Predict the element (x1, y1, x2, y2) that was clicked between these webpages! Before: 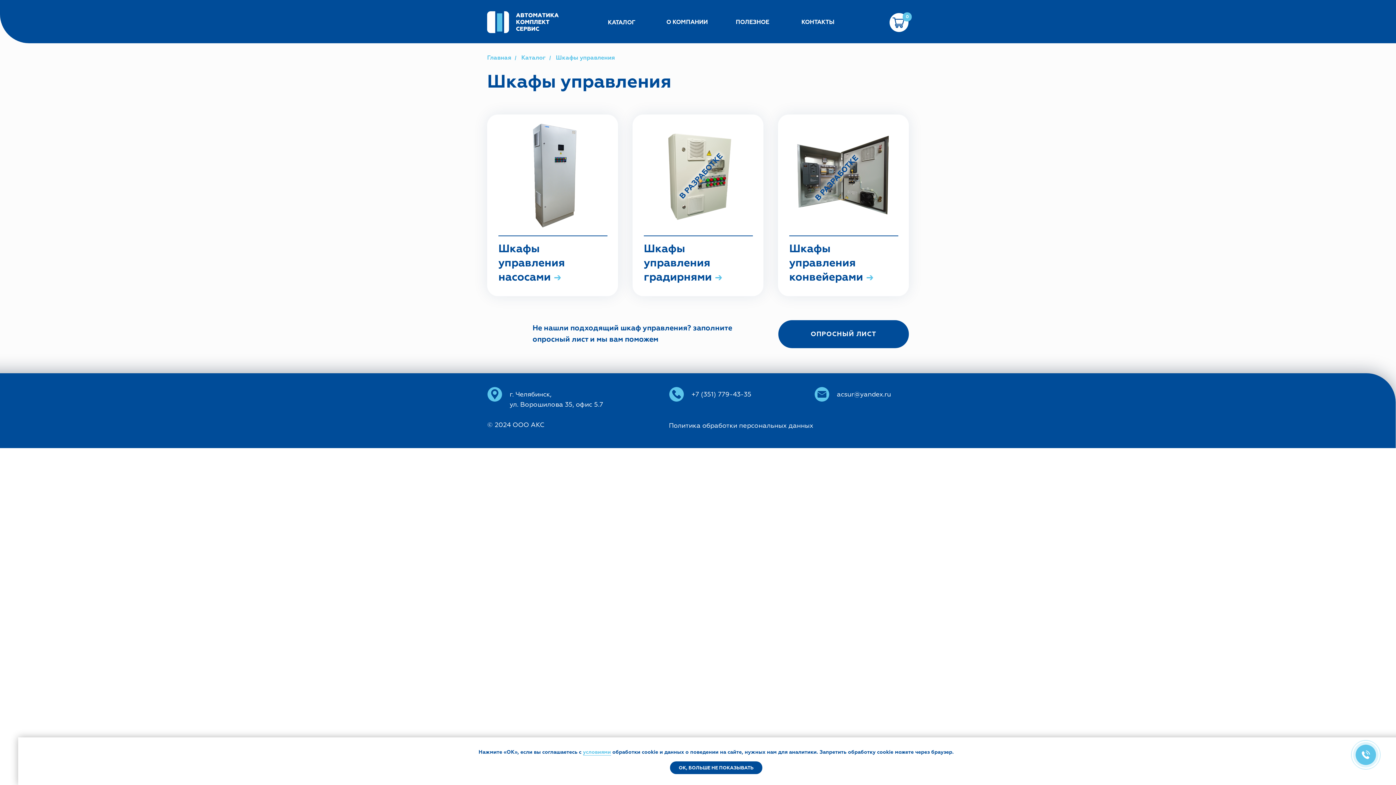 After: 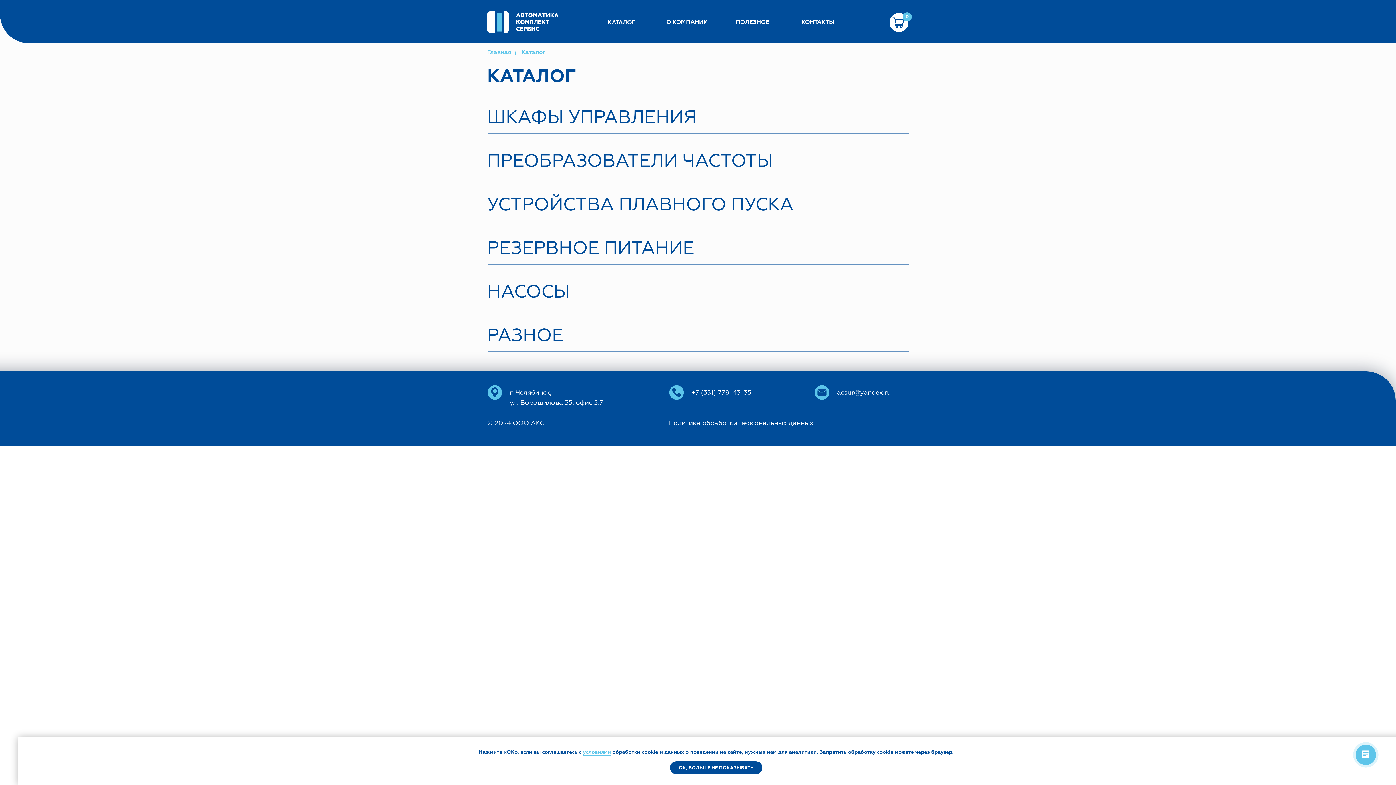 Action: bbox: (521, 54, 545, 61) label: Каталог